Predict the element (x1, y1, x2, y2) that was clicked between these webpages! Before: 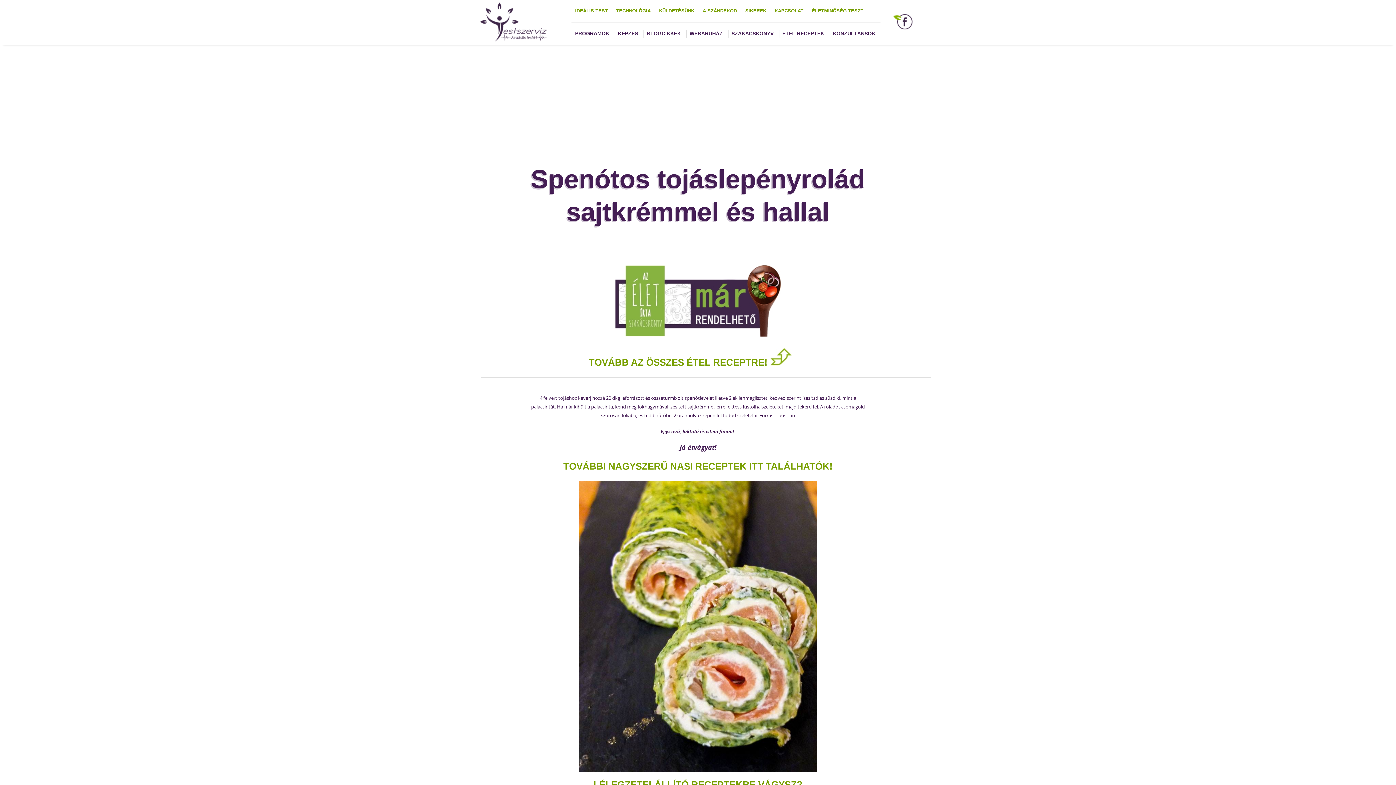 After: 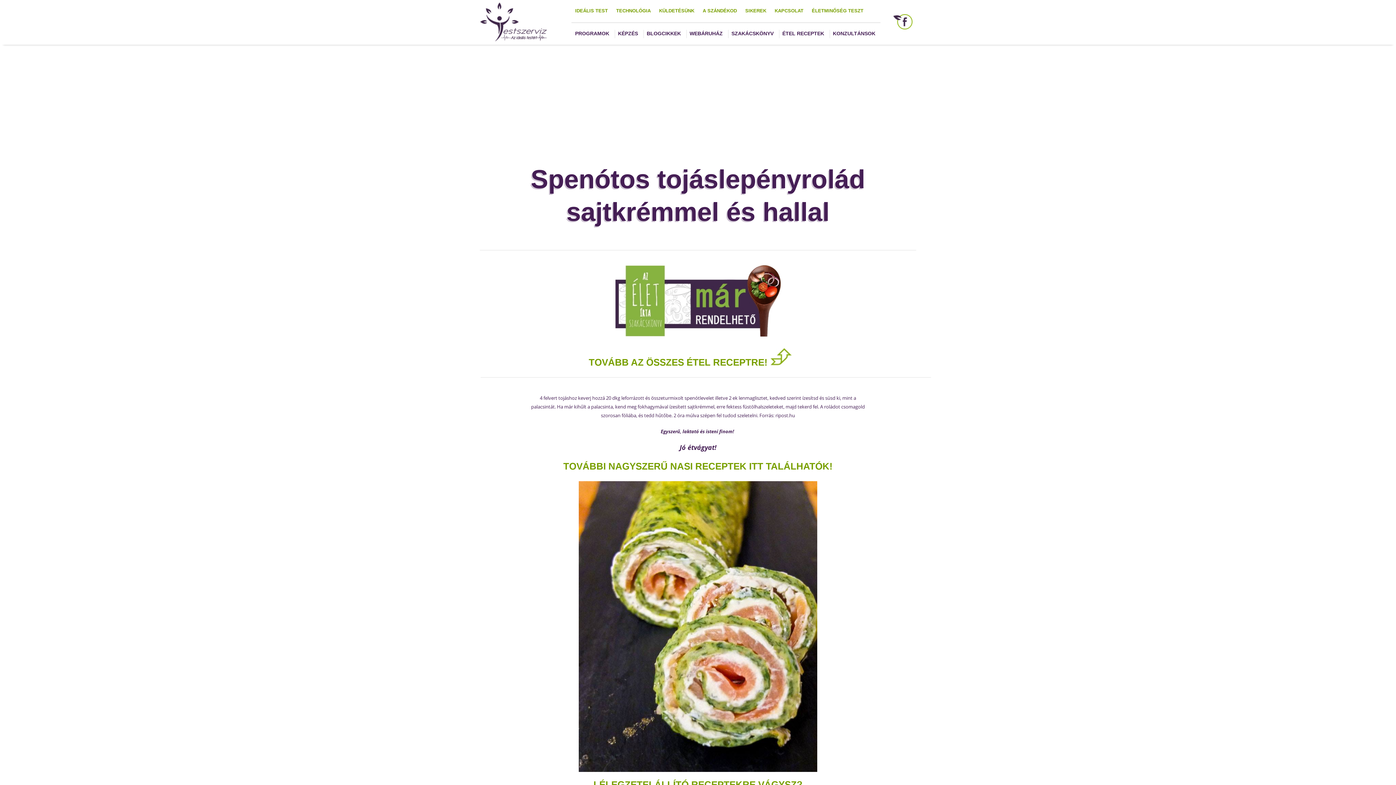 Action: bbox: (893, 14, 912, 29)